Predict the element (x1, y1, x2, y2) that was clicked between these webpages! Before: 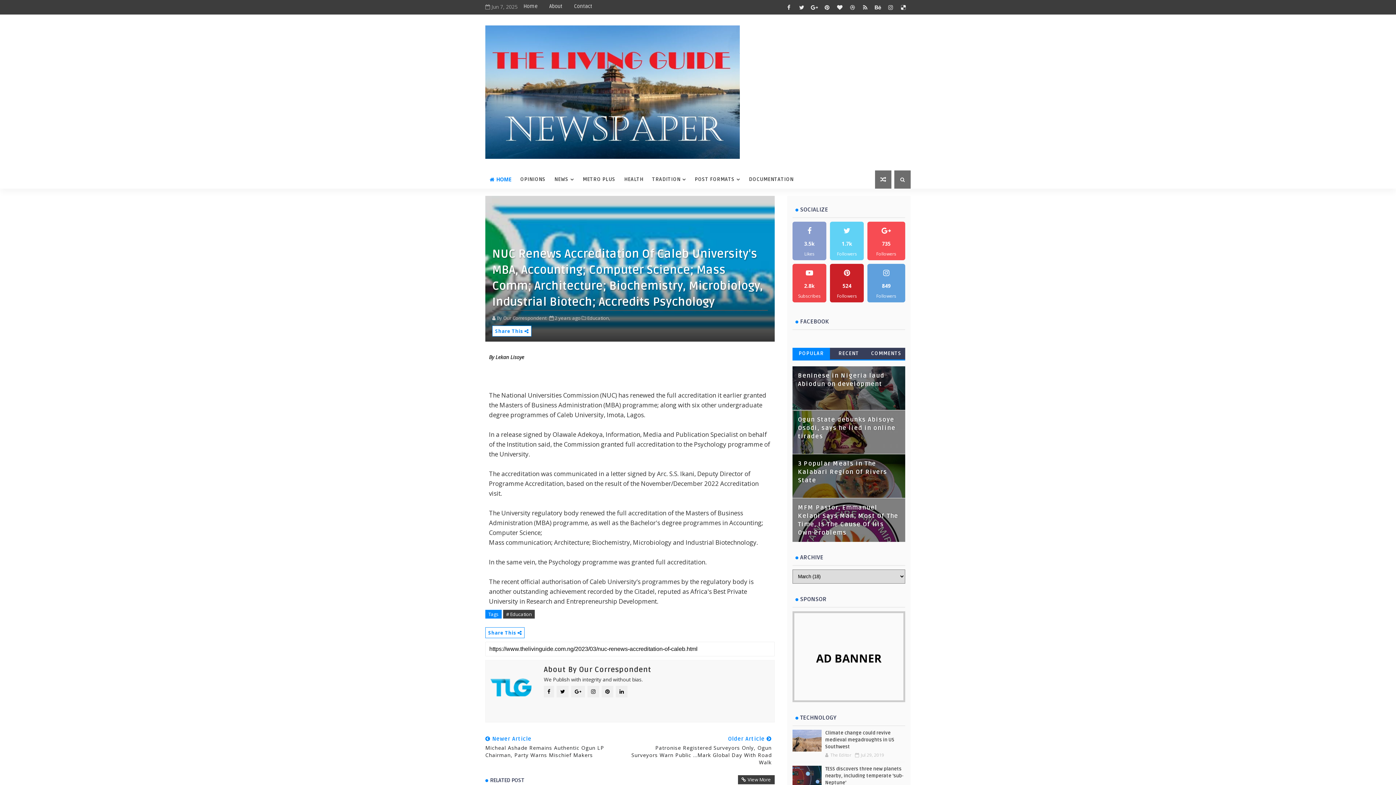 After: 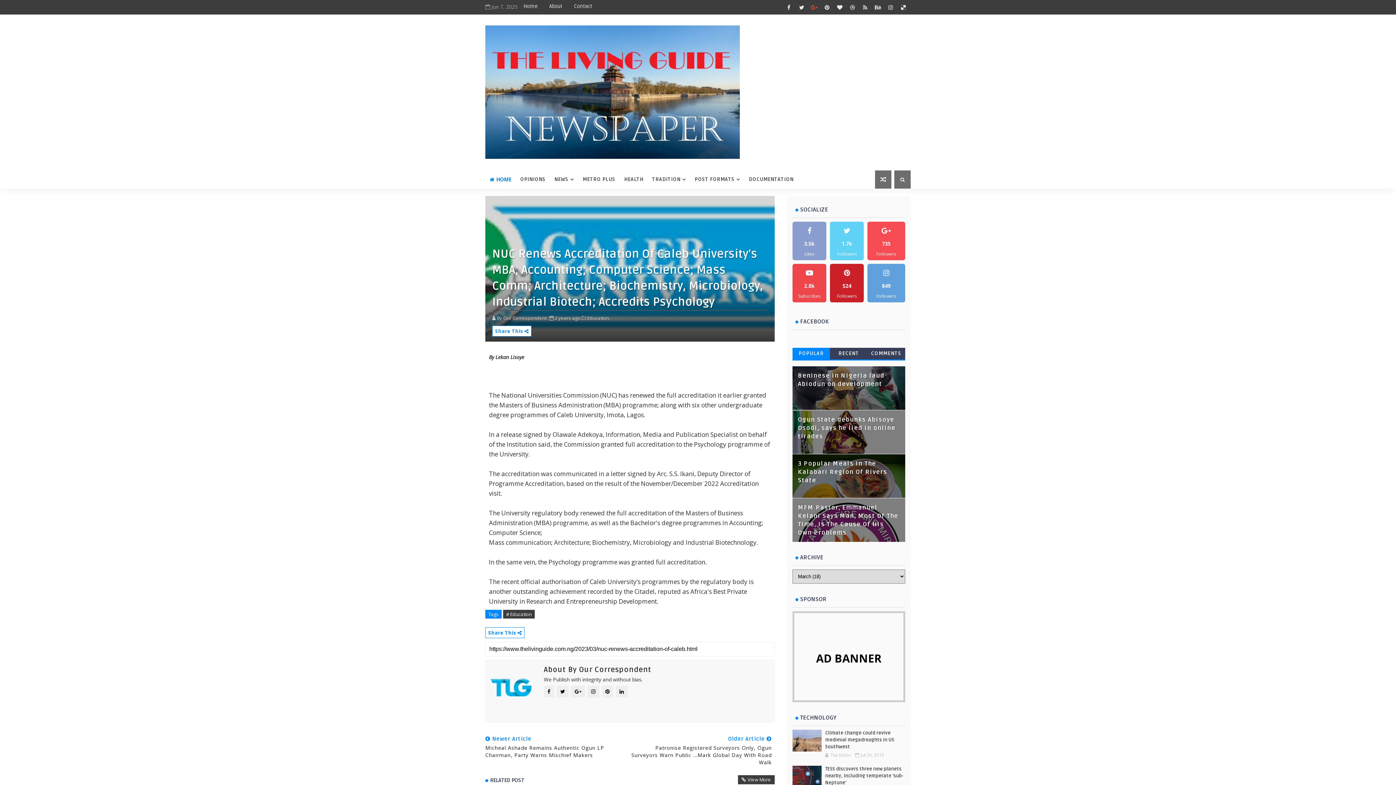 Action: bbox: (809, 1, 820, 12)